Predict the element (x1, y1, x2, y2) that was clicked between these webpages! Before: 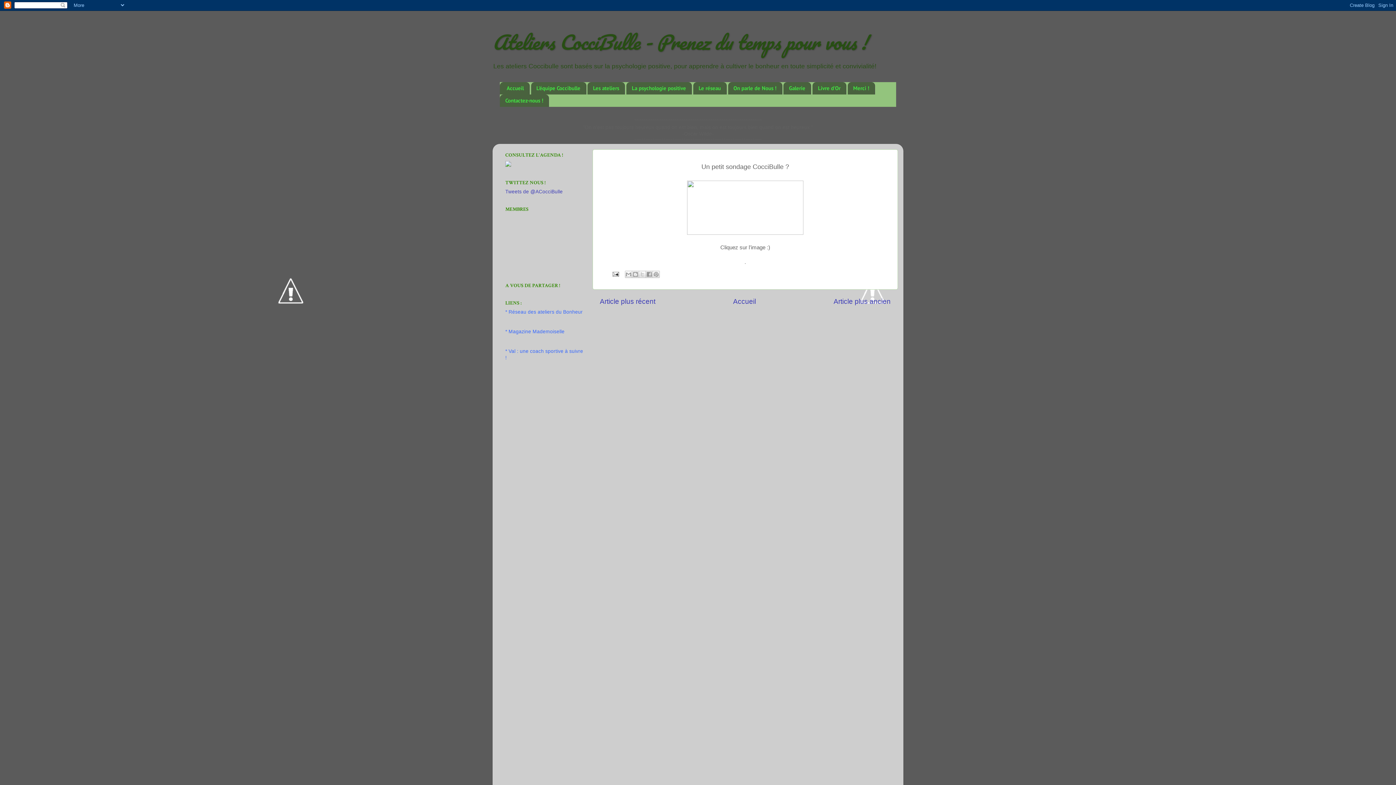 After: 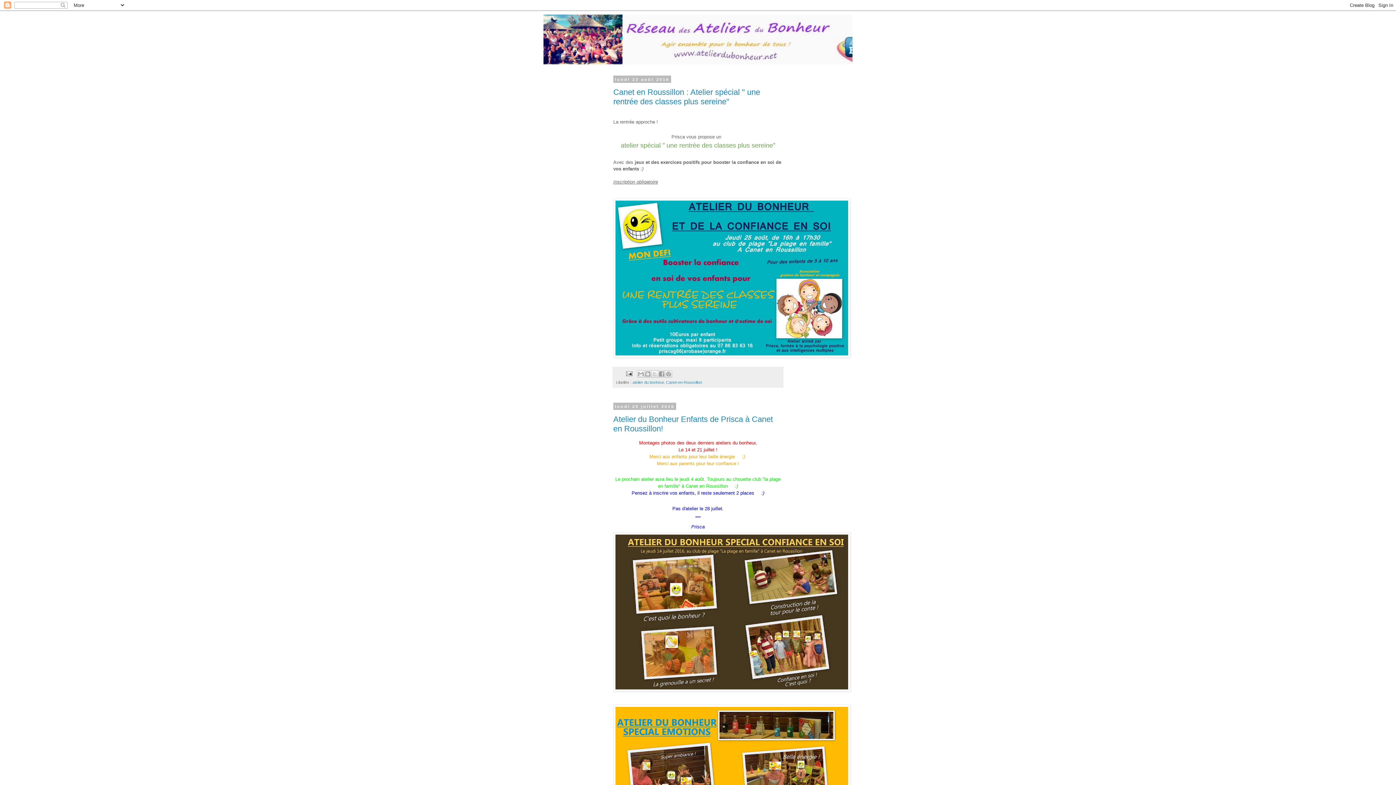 Action: label: Réseau des ateliers du Bonheur bbox: (508, 309, 582, 314)